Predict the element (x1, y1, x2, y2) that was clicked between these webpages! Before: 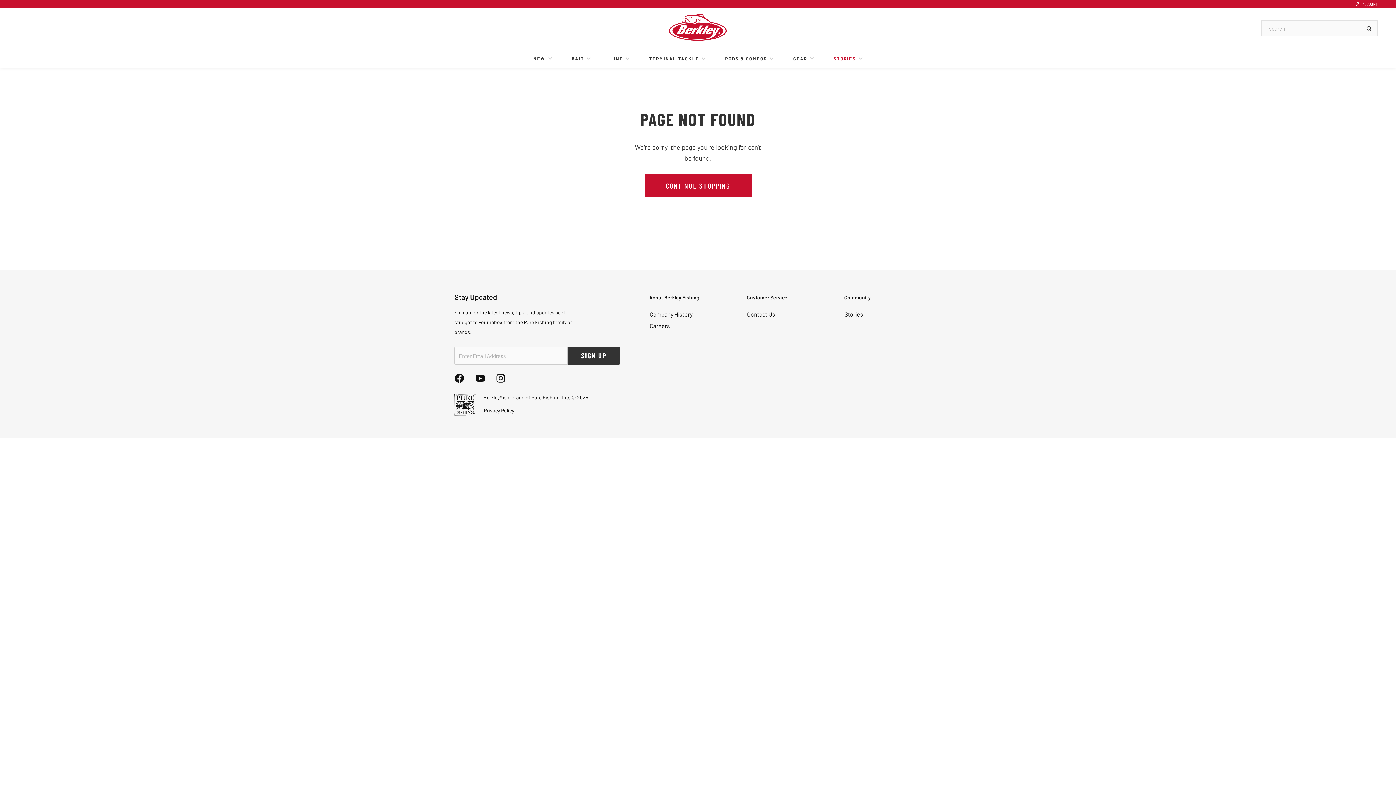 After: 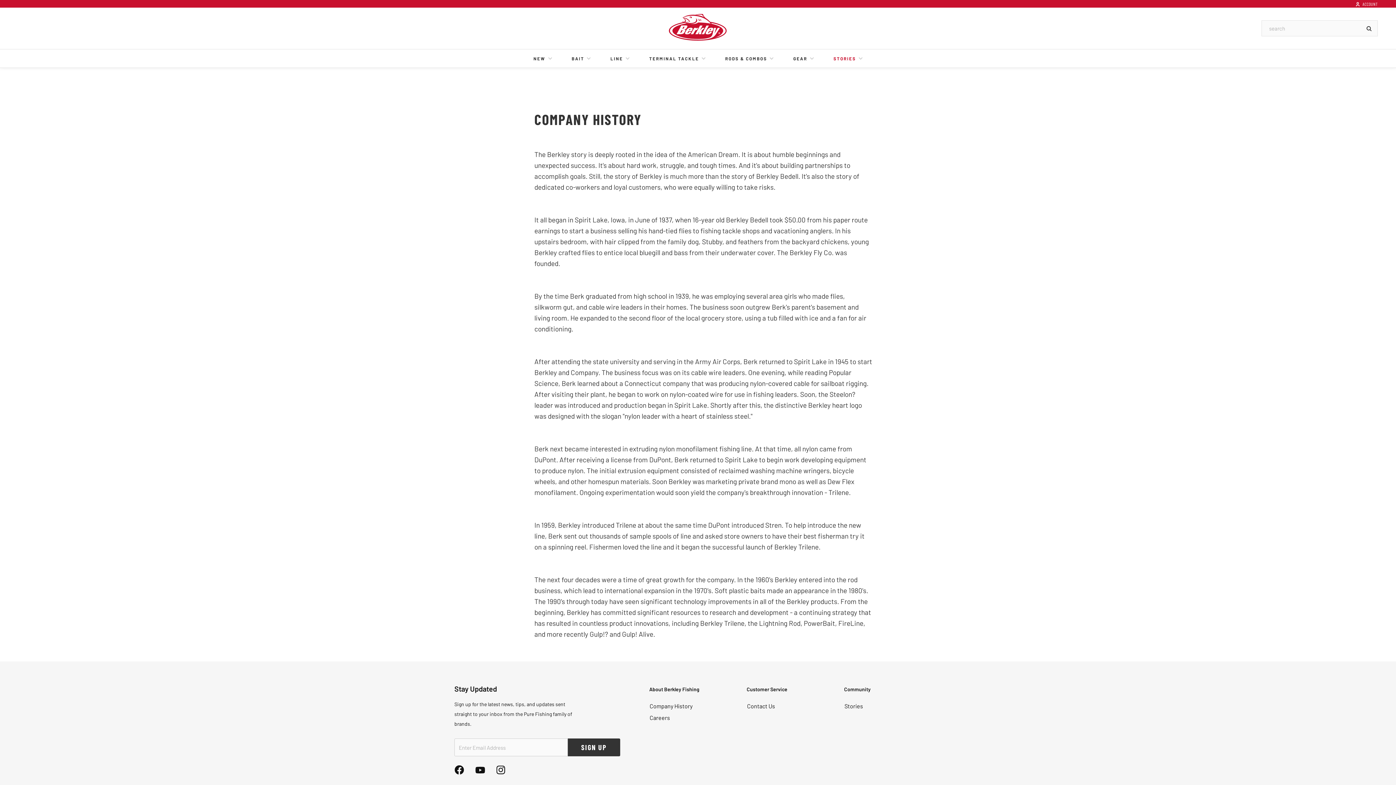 Action: bbox: (649, 310, 693, 318) label: Company History